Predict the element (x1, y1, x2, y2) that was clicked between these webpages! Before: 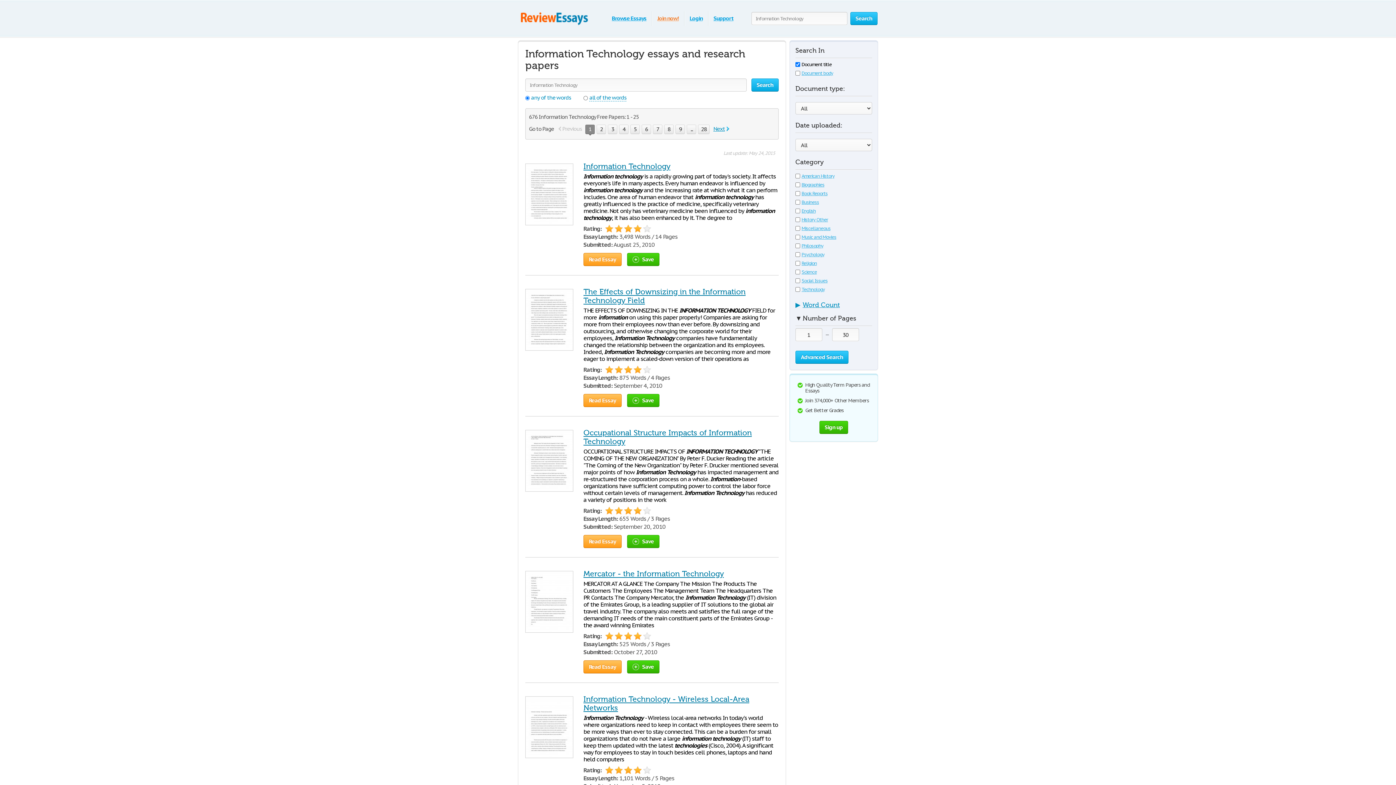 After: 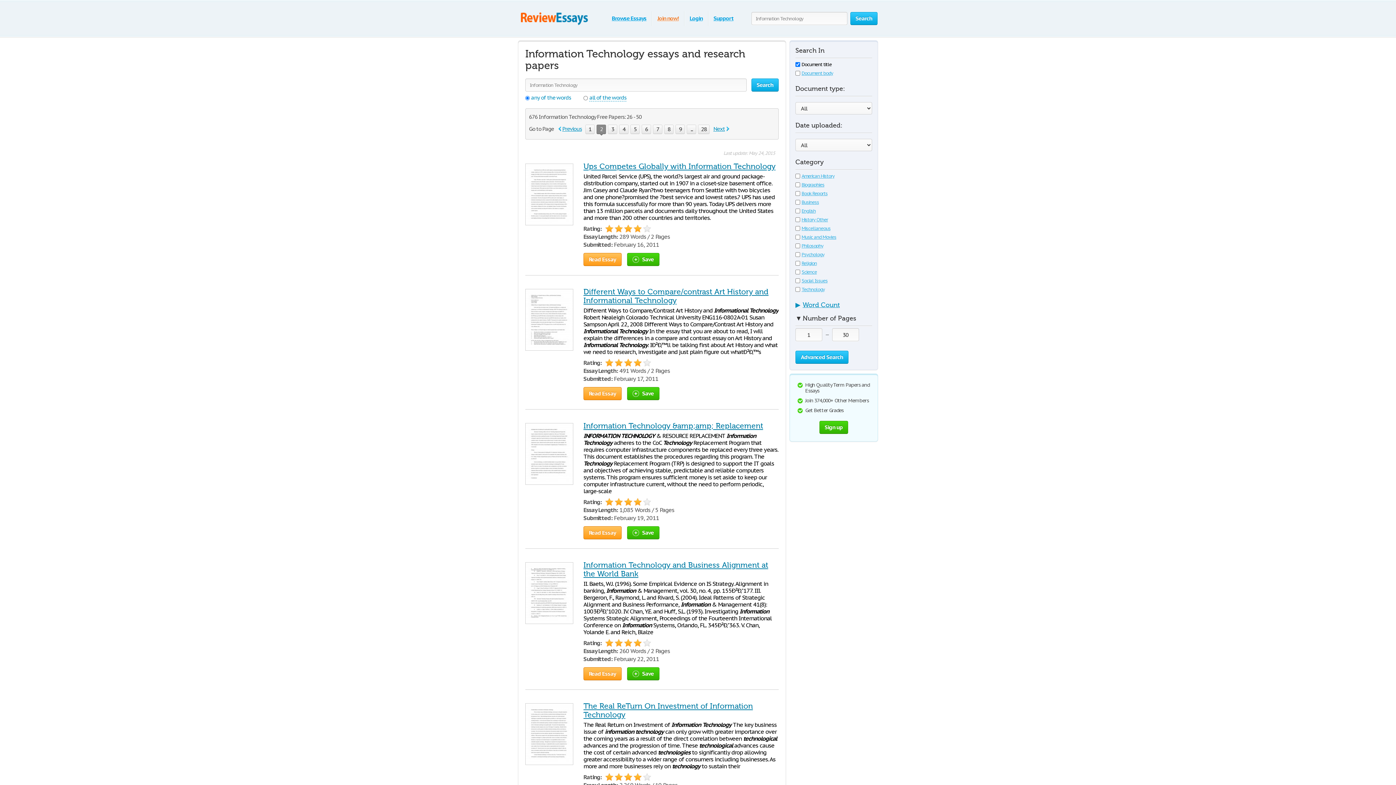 Action: bbox: (596, 124, 606, 134) label: 2